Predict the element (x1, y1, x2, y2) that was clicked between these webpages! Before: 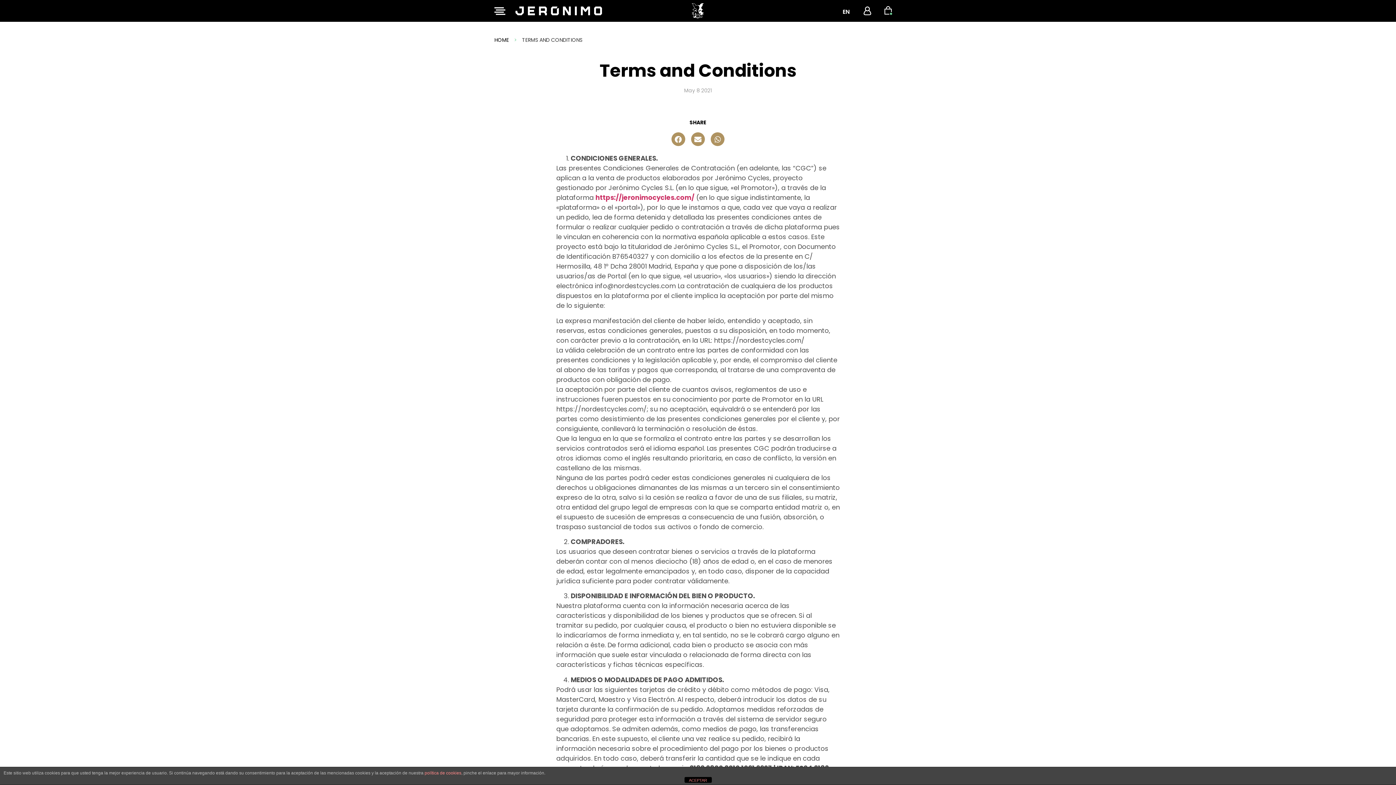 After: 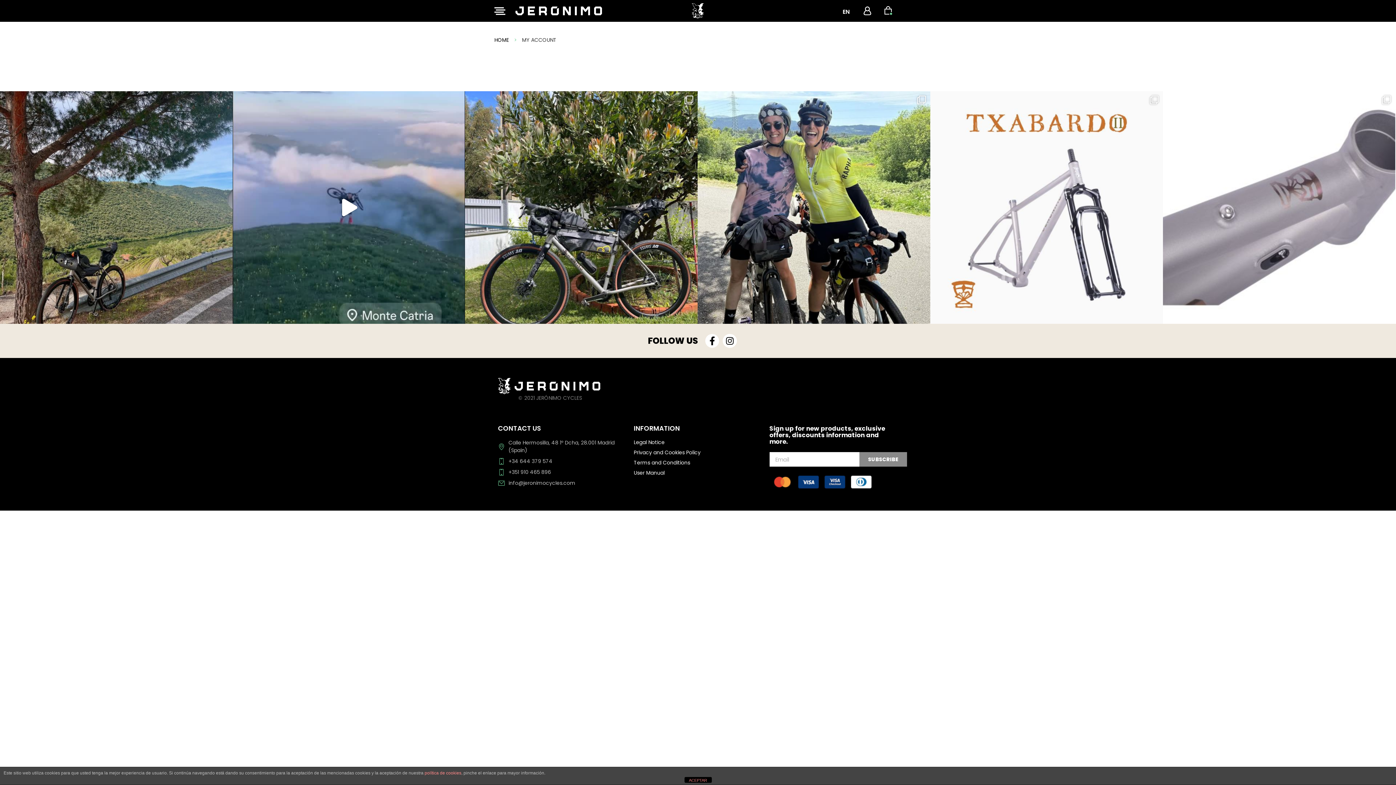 Action: bbox: (863, 6, 871, 15)